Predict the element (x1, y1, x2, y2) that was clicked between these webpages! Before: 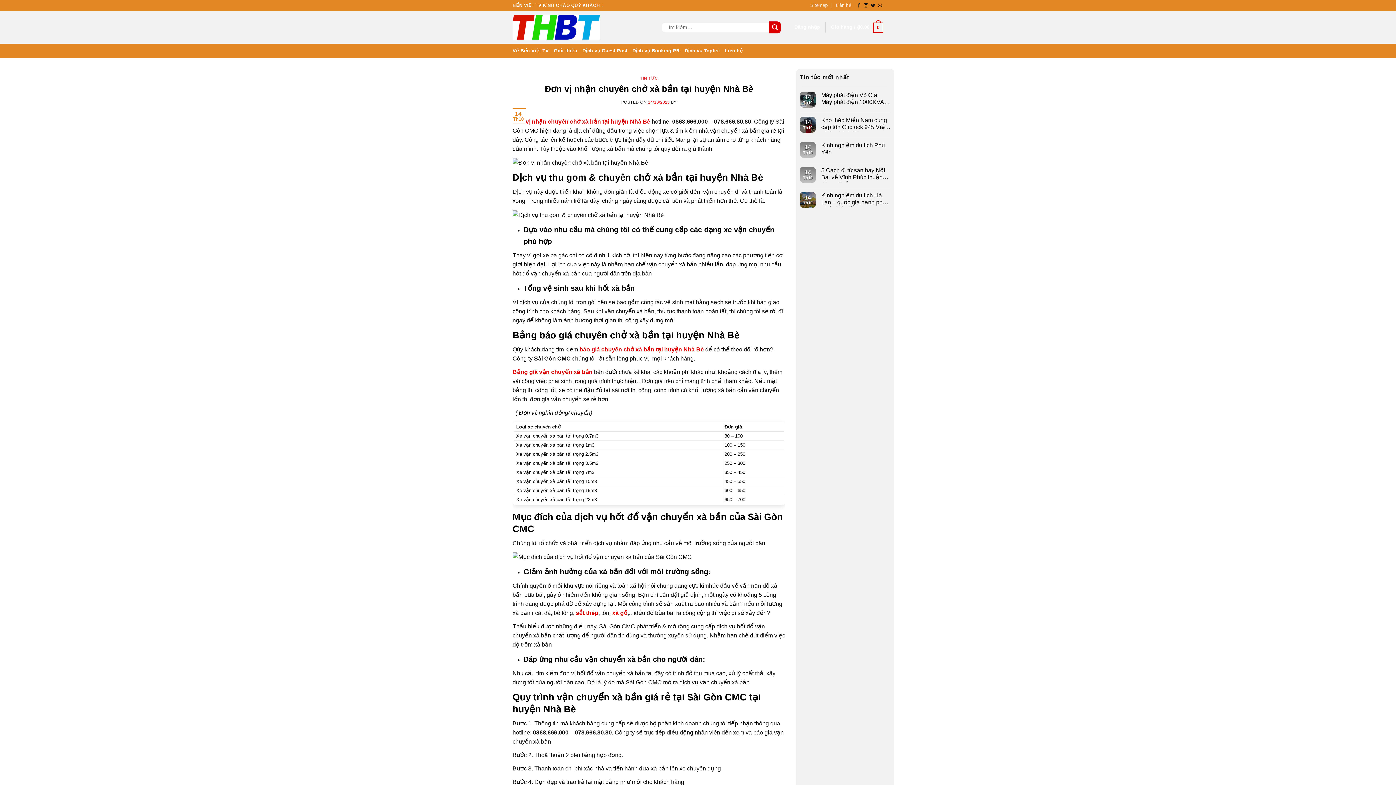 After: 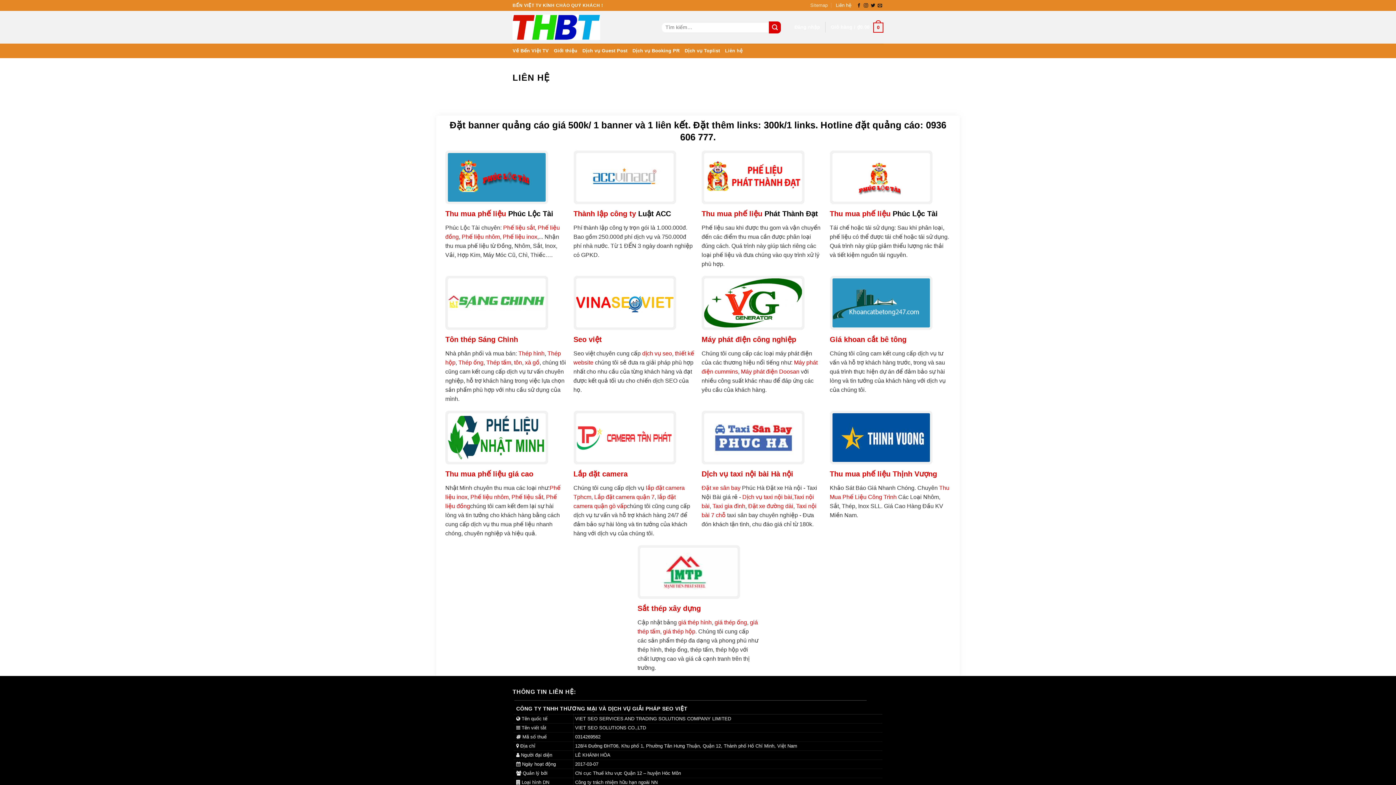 Action: bbox: (836, 0, 851, 10) label: Liên hệ